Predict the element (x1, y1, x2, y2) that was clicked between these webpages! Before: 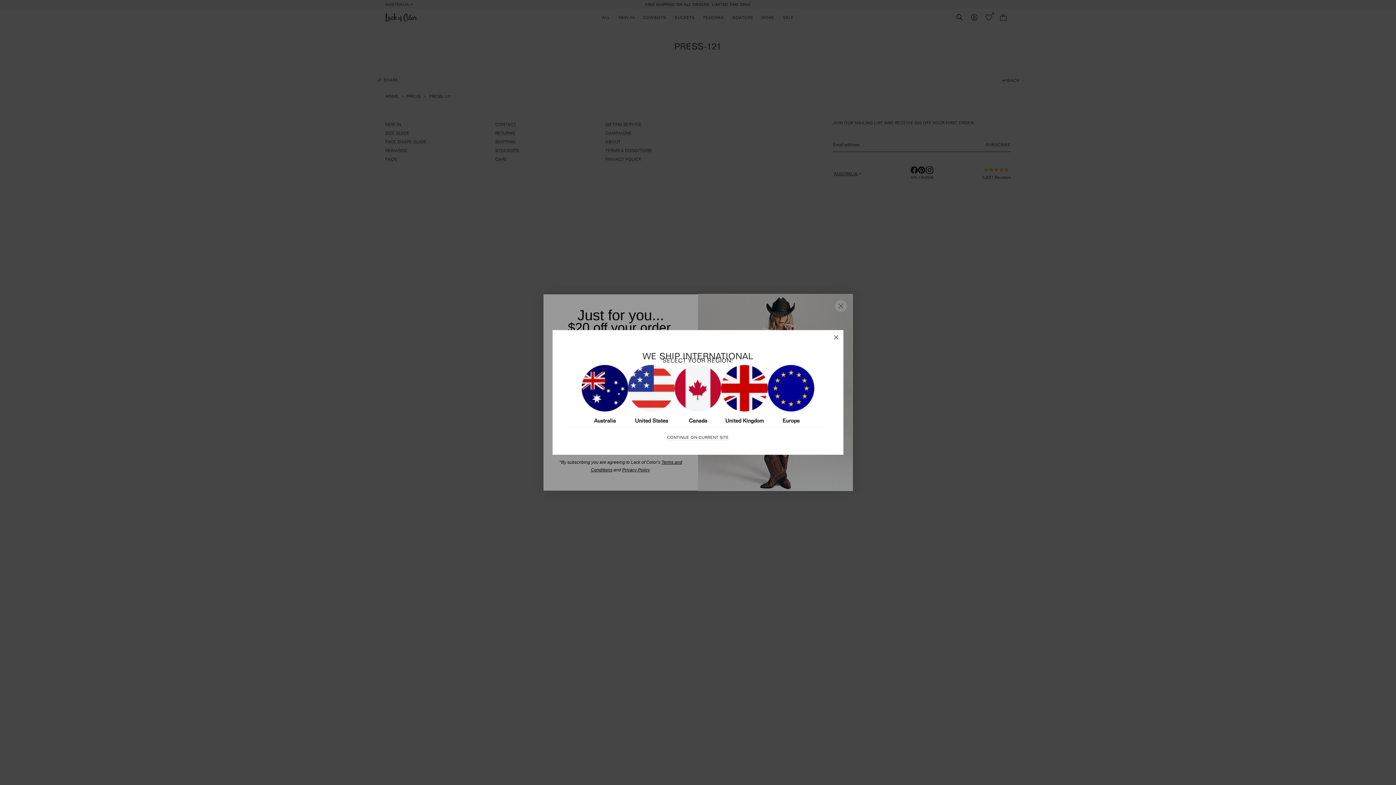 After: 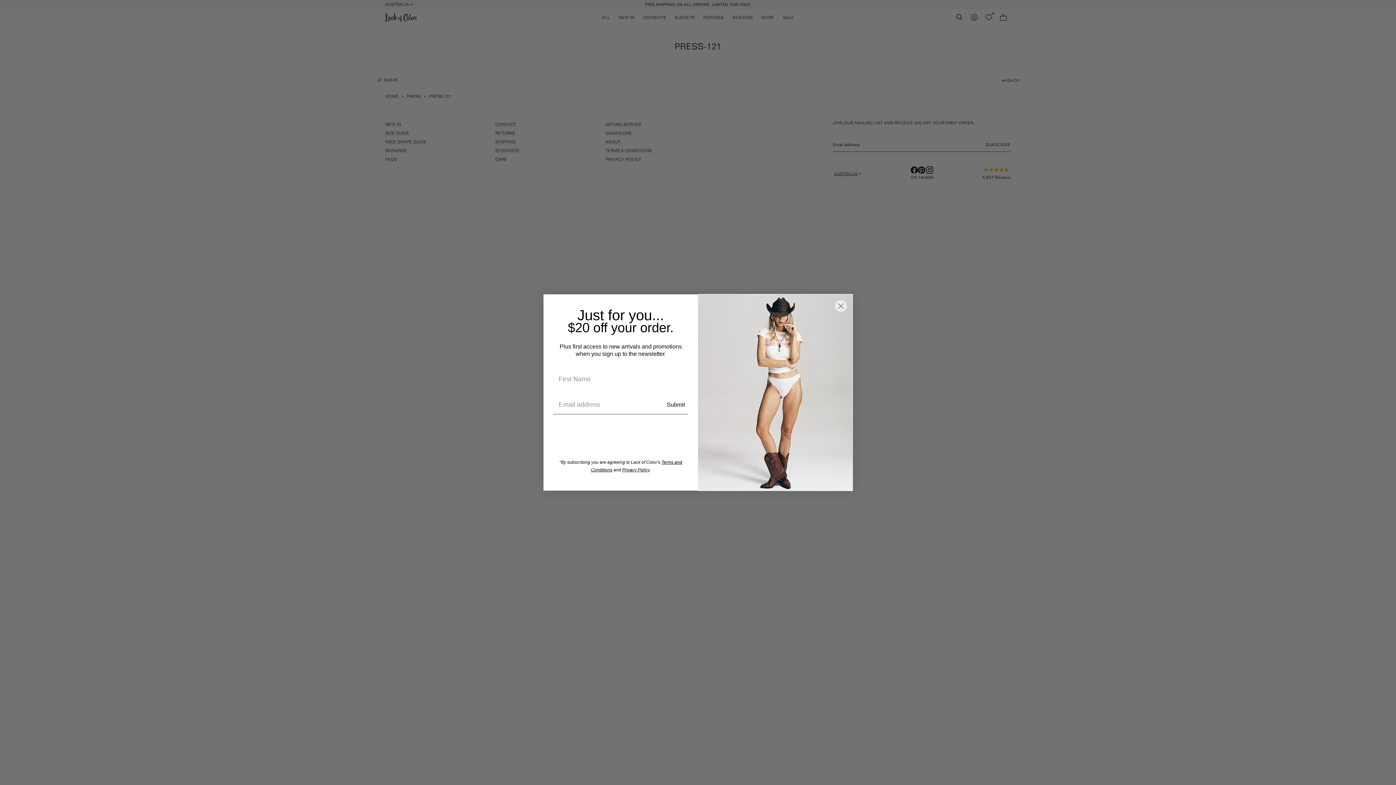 Action: label: CONTINUE ON CURRENT SITE bbox: (667, 434, 729, 440)